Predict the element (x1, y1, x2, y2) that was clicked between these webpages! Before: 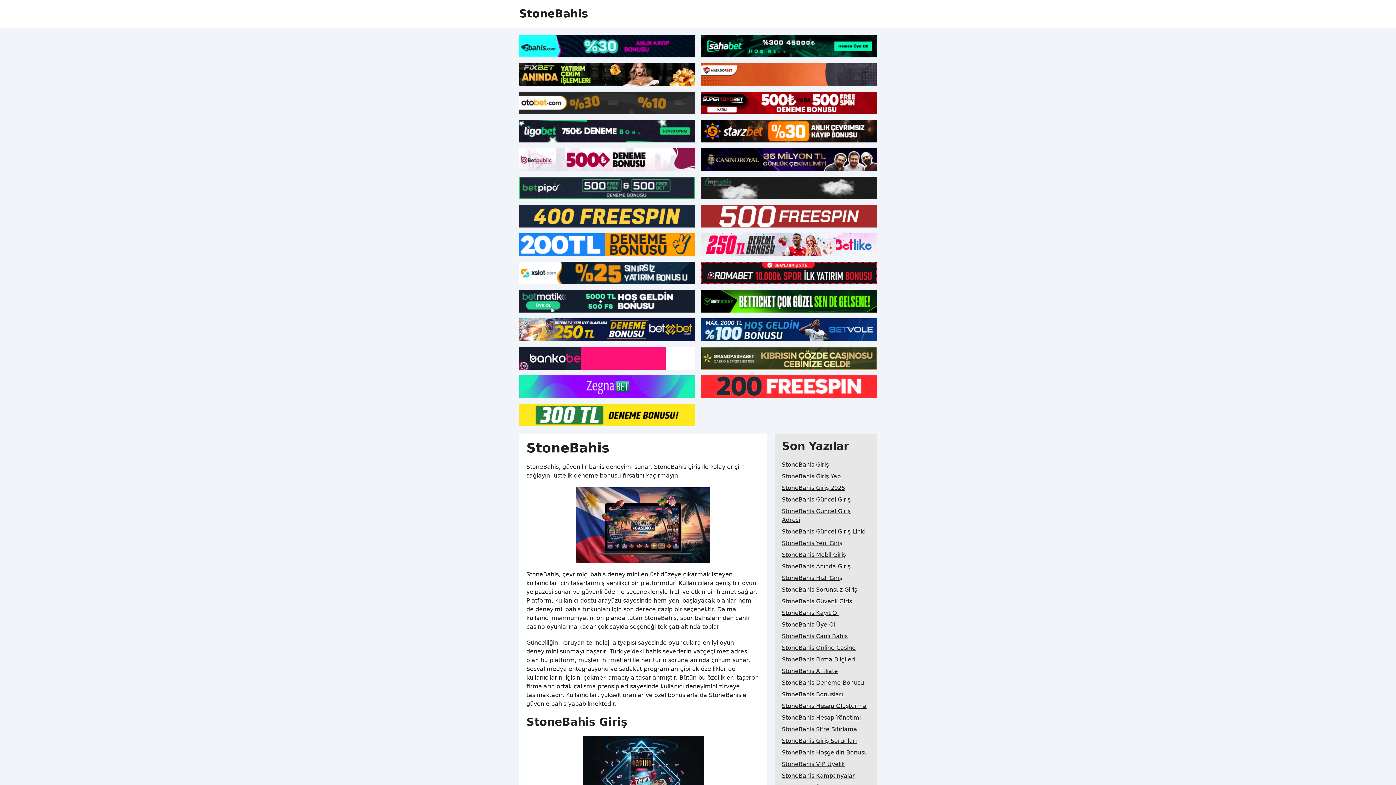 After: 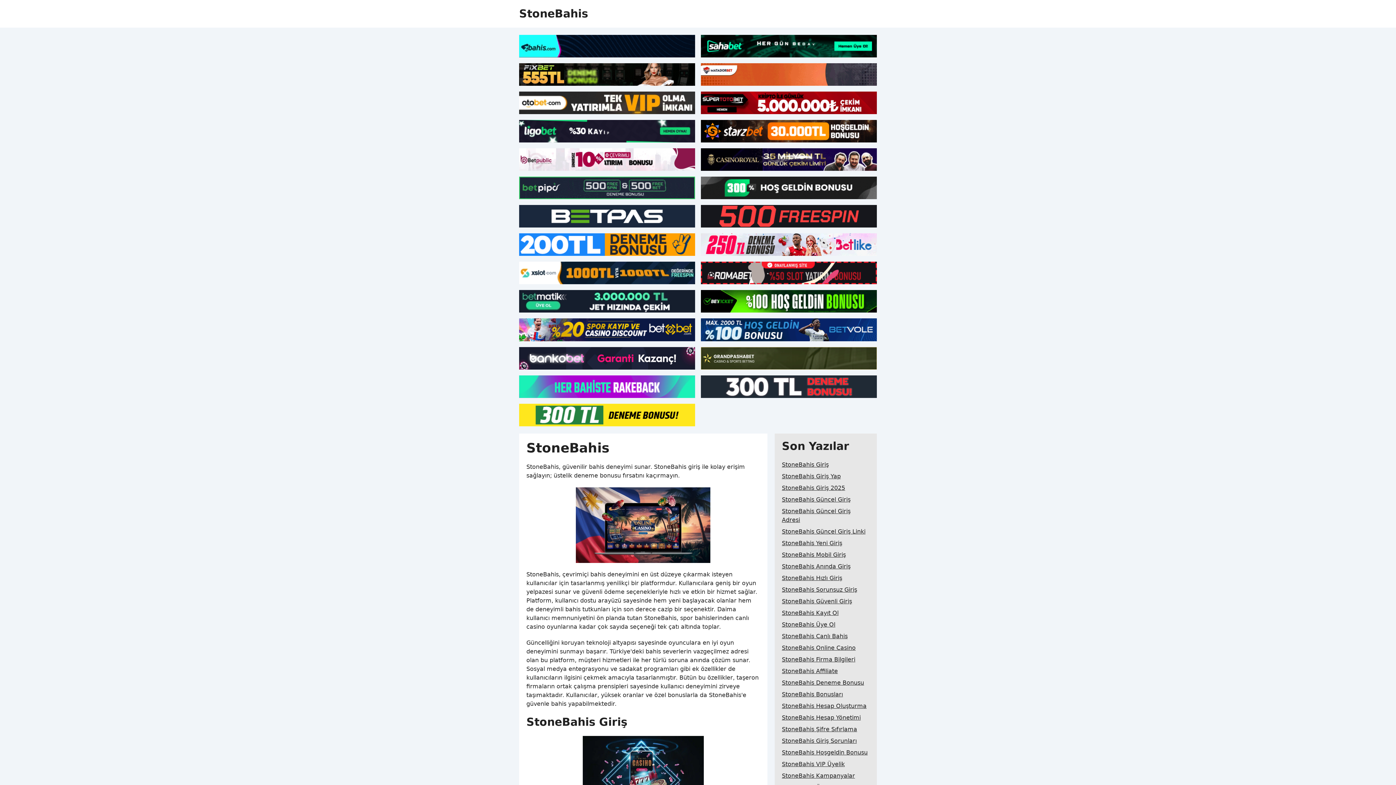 Action: bbox: (701, 347, 877, 369)